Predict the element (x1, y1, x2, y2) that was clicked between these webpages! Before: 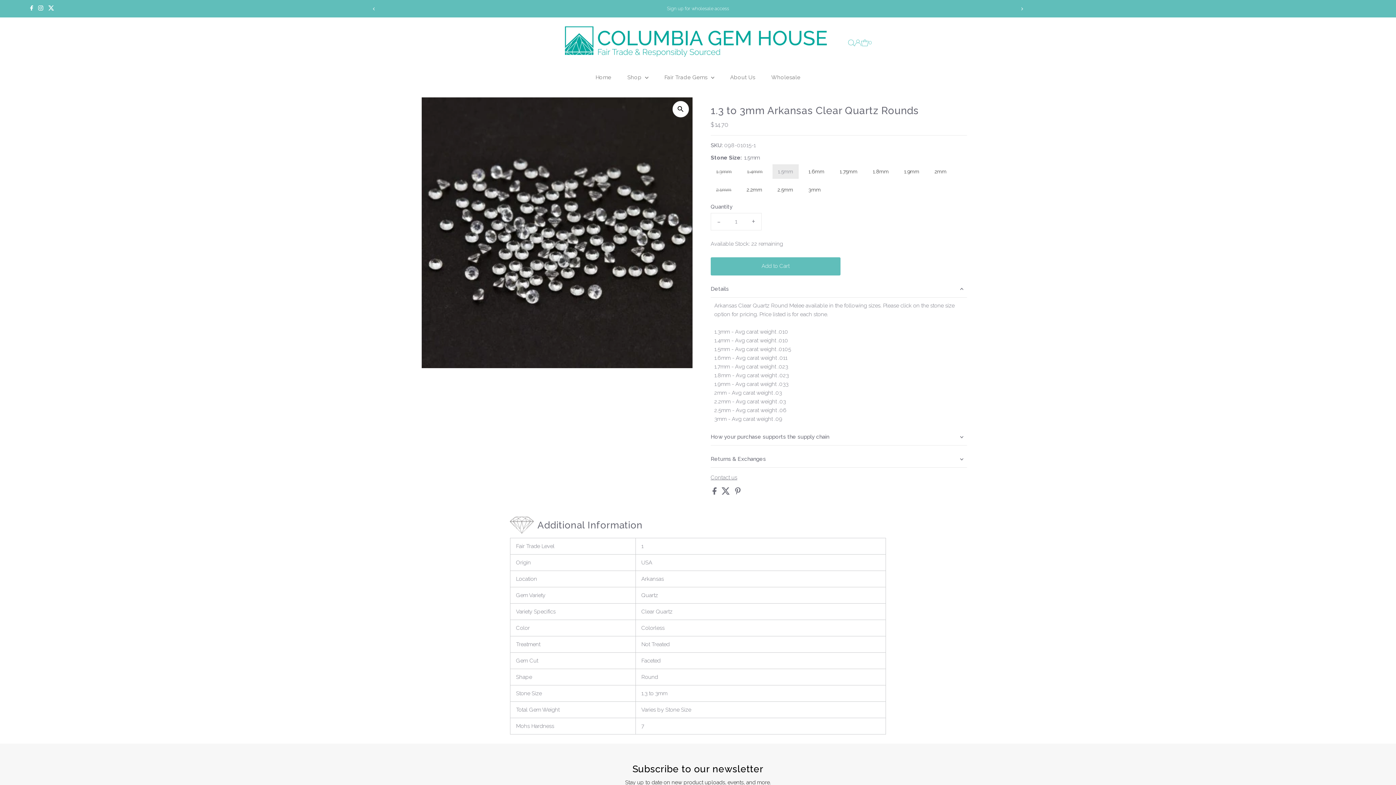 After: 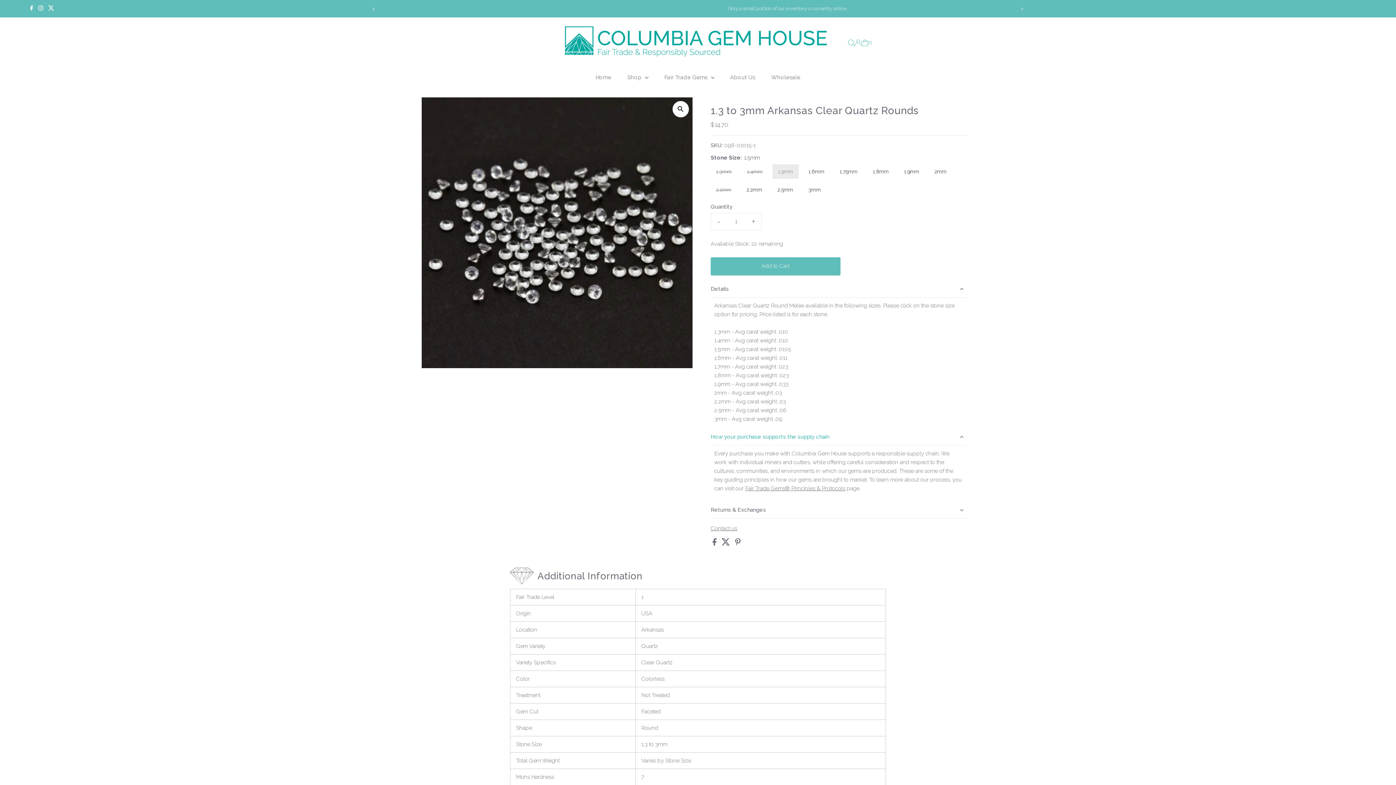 Action: bbox: (710, 428, 967, 445) label: How your purchase supports the supply chain